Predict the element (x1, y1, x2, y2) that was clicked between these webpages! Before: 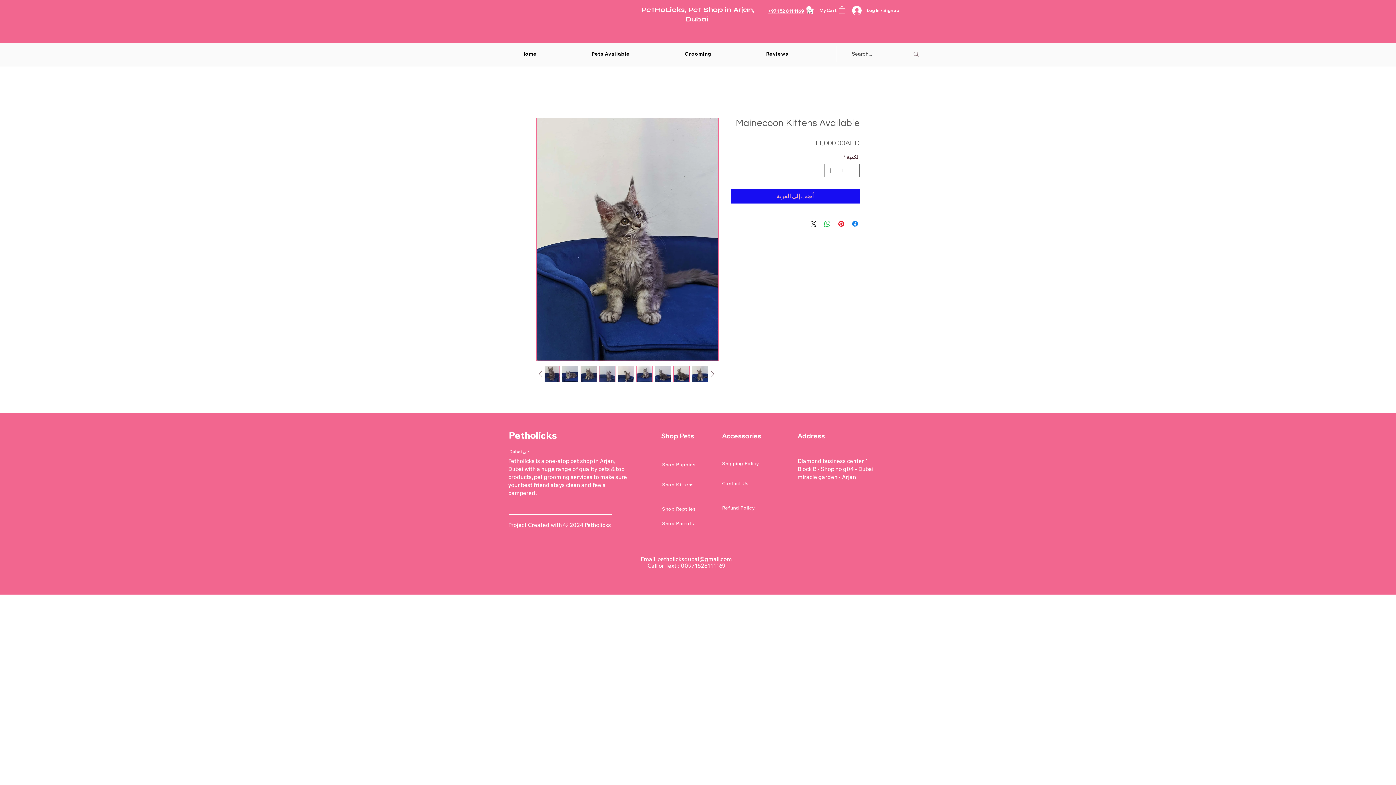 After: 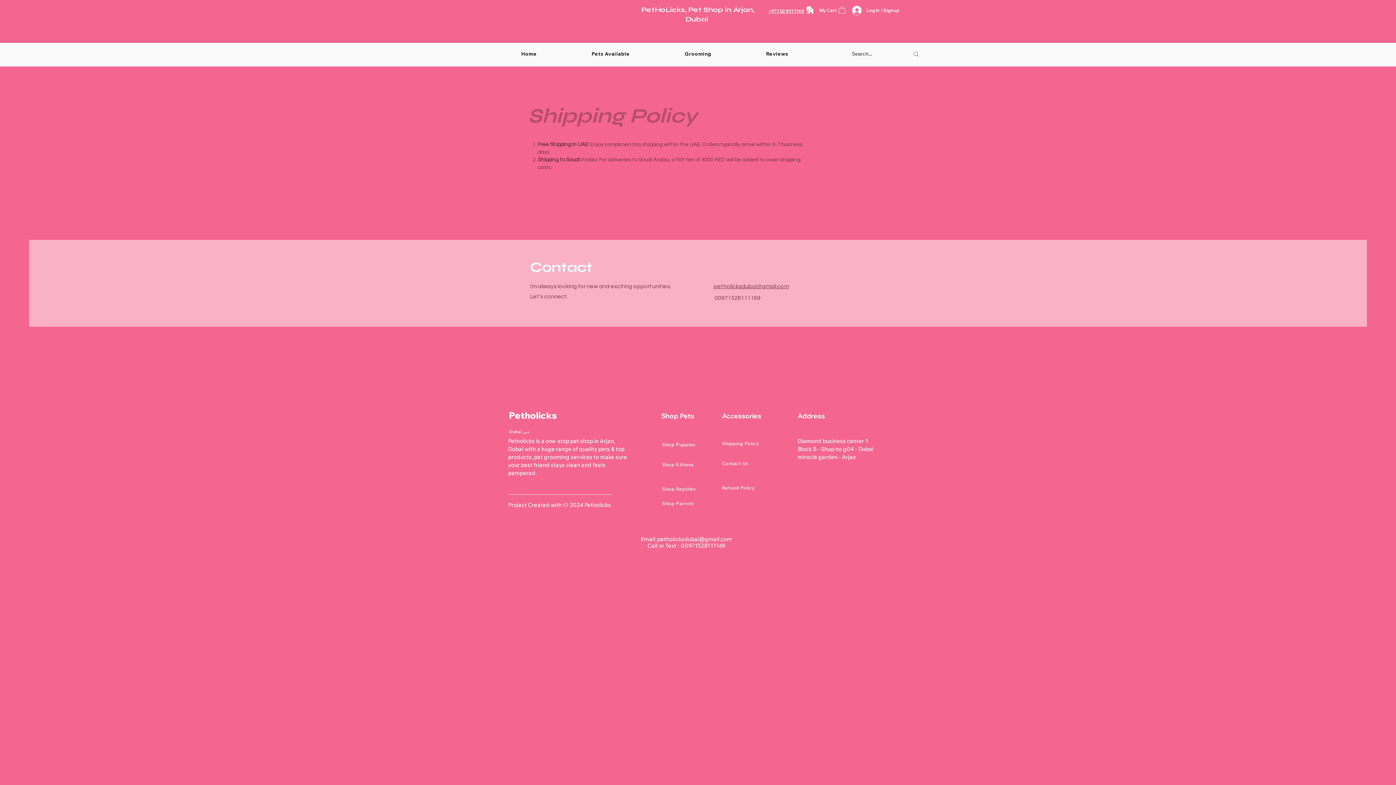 Action: label: Shipping Policy  bbox: (722, 456, 773, 470)